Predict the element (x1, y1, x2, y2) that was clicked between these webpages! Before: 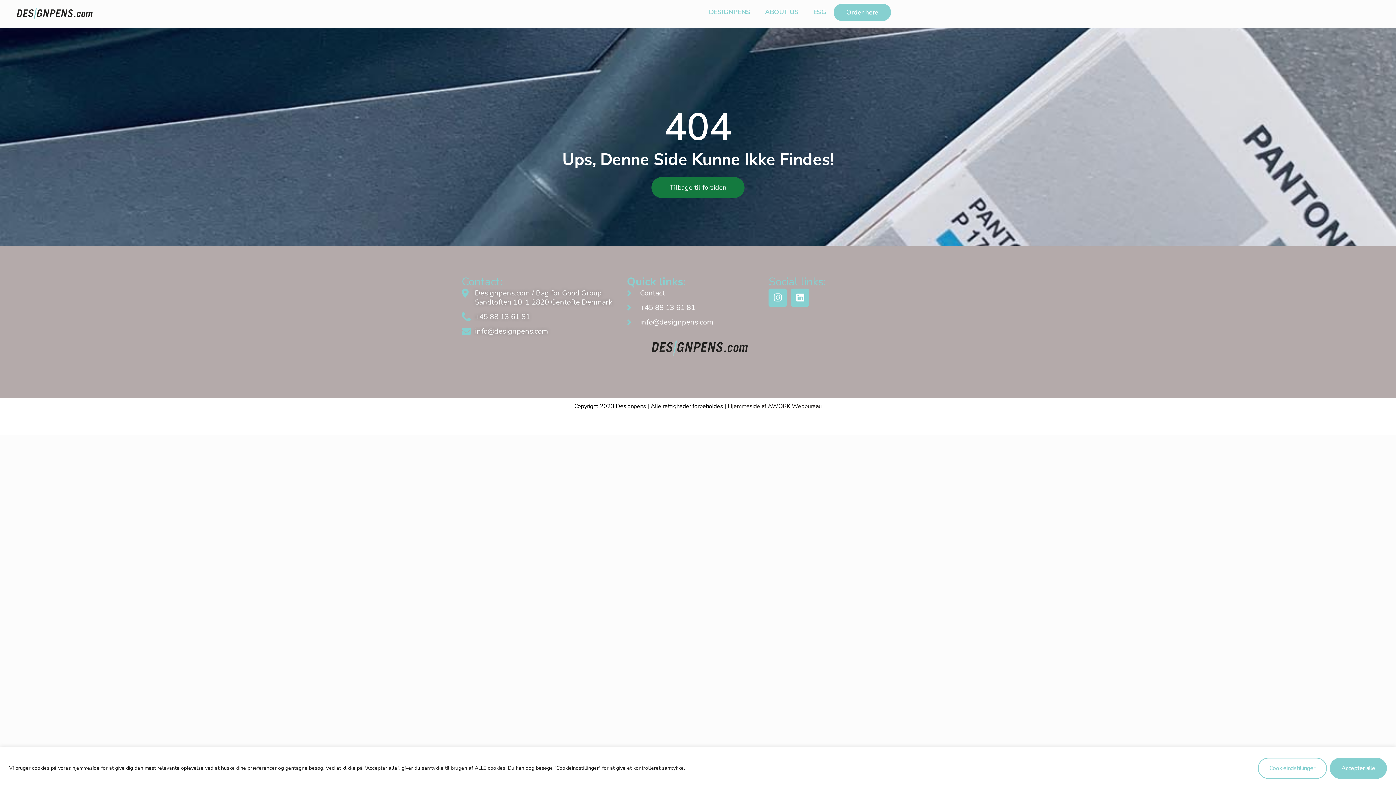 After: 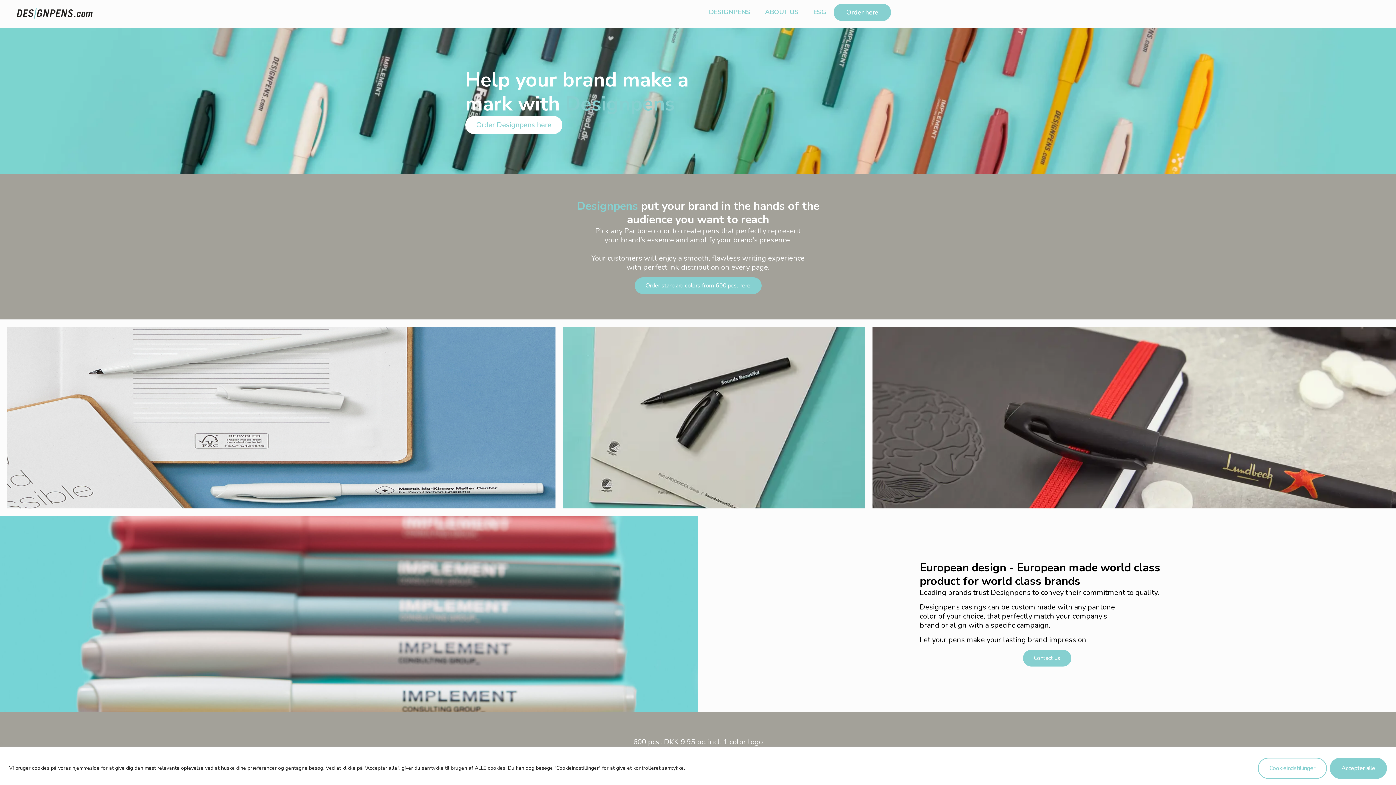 Action: bbox: (701, 3, 757, 20) label: DESIGNPENS